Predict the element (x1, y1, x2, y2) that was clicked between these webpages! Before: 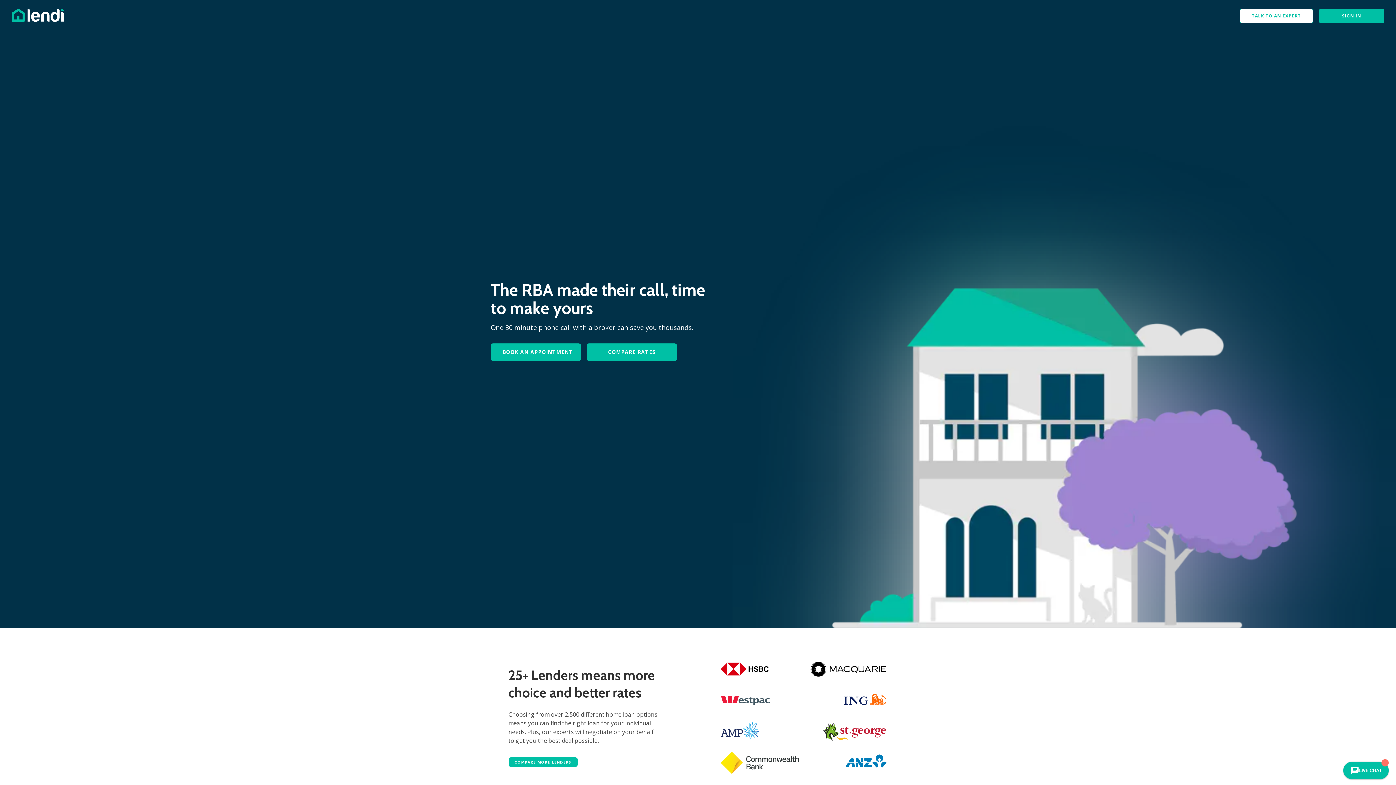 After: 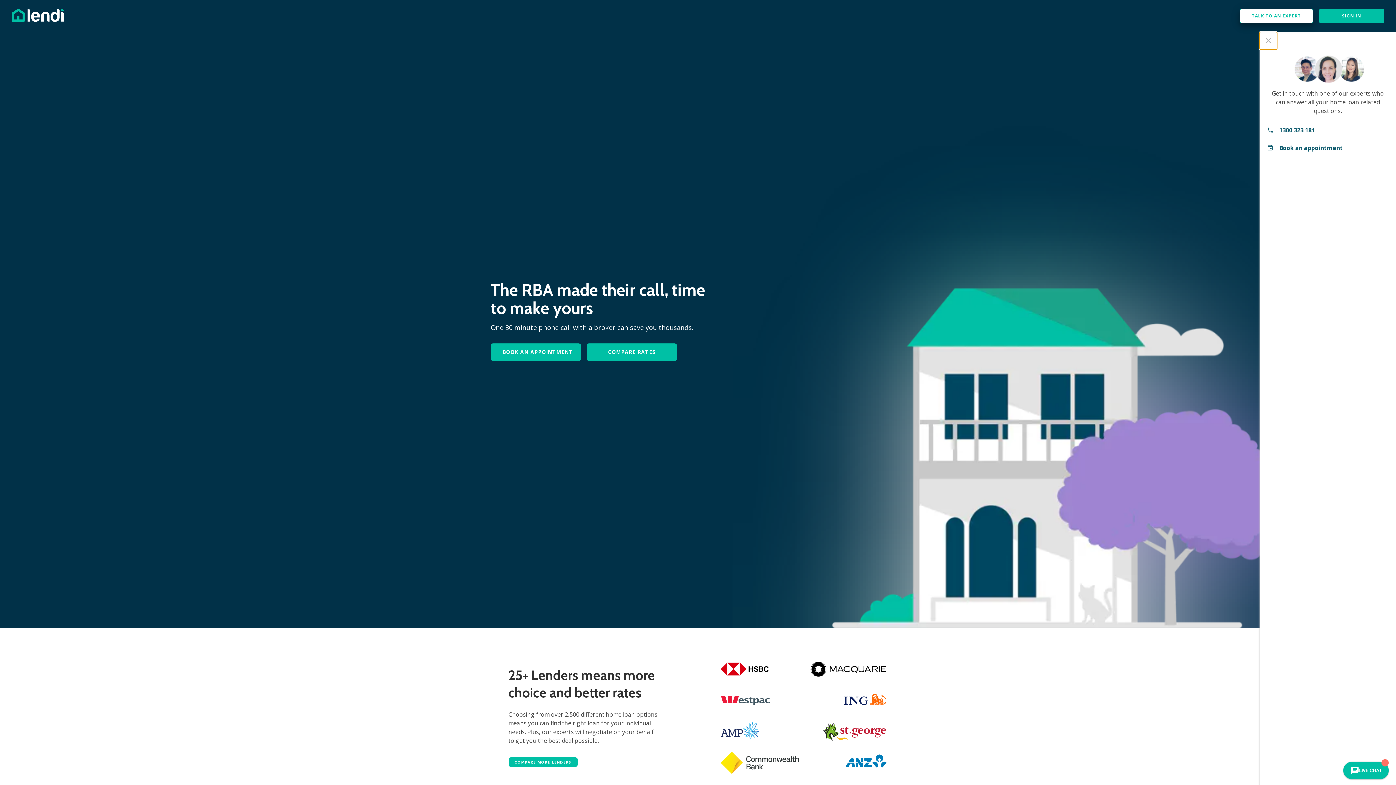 Action: label: TALK TO AN EXPERT bbox: (1240, 8, 1313, 23)